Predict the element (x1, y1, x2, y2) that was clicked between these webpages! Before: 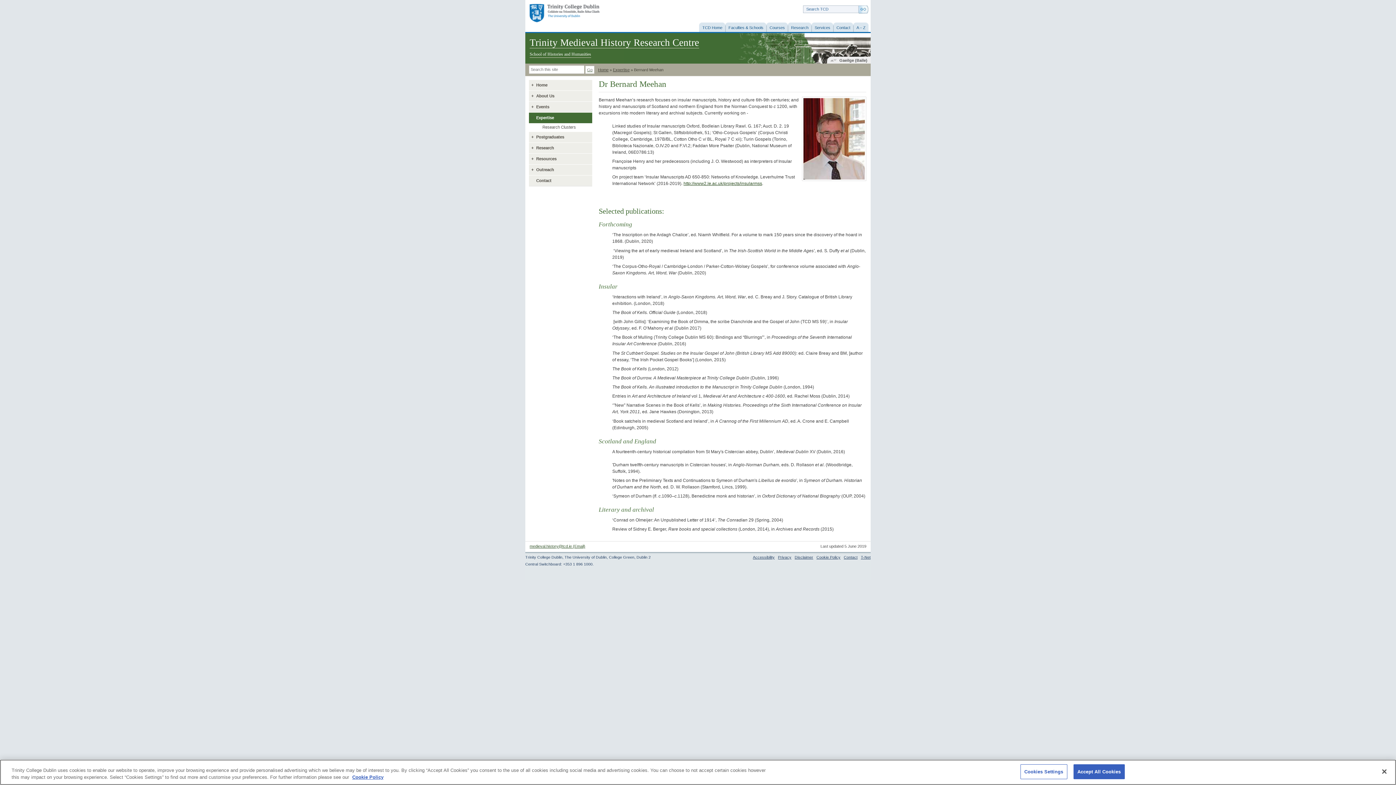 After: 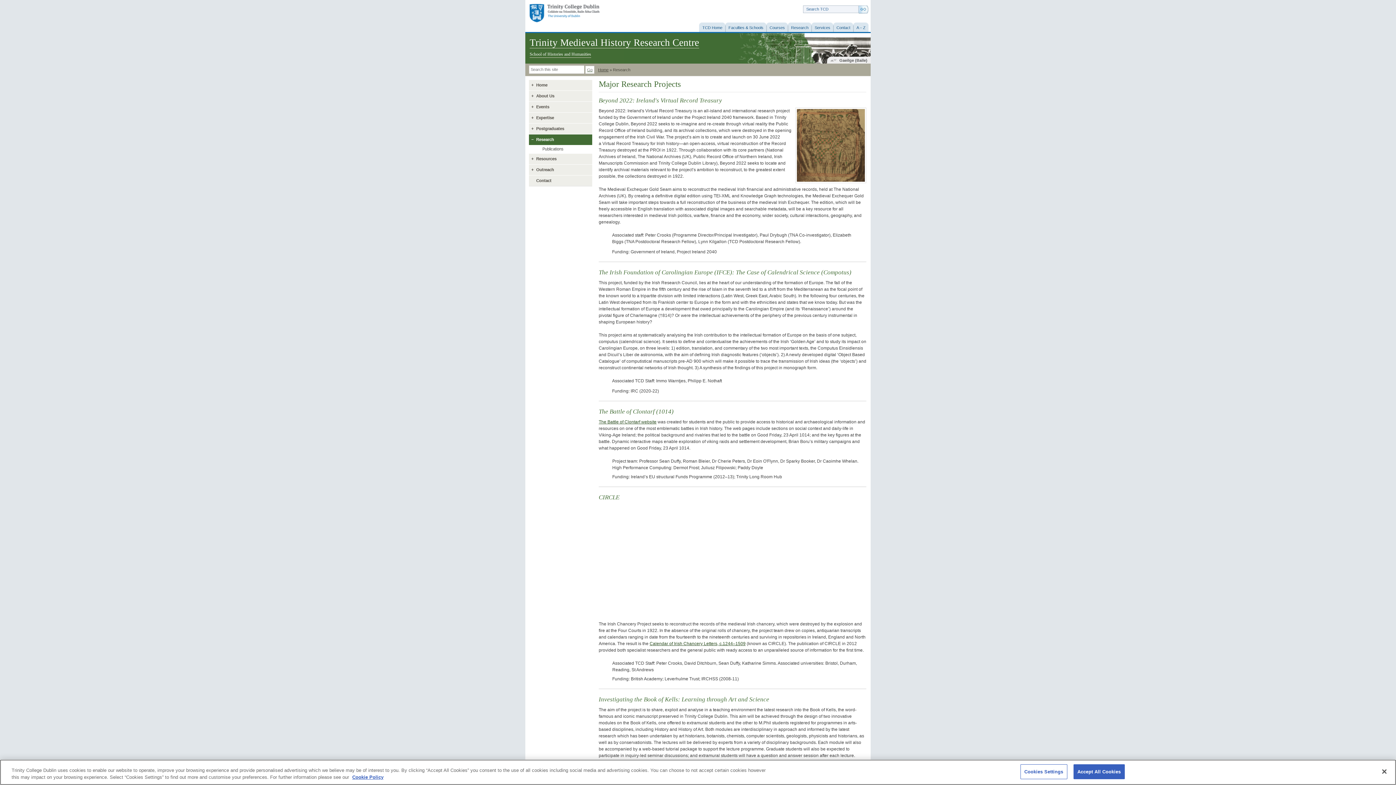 Action: label: Research bbox: (529, 142, 592, 153)